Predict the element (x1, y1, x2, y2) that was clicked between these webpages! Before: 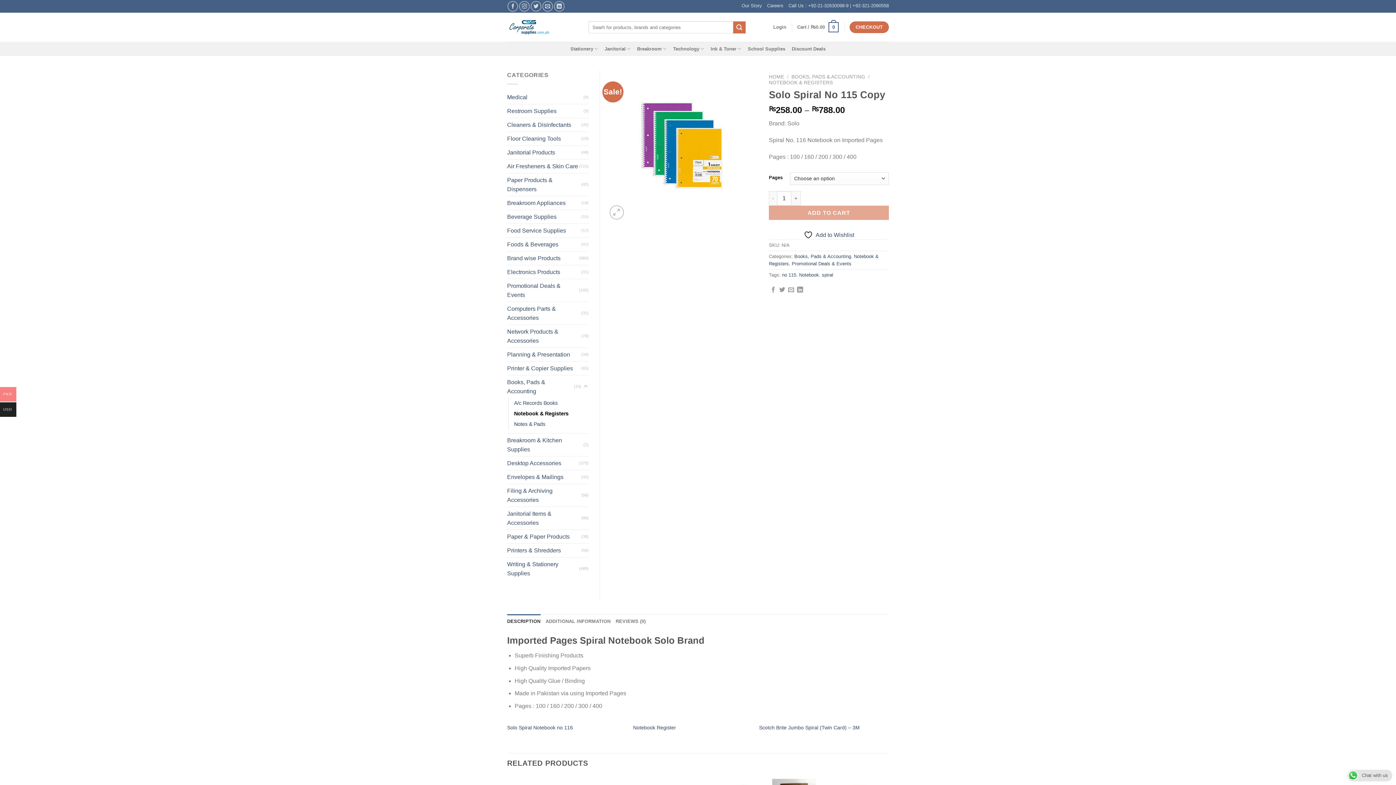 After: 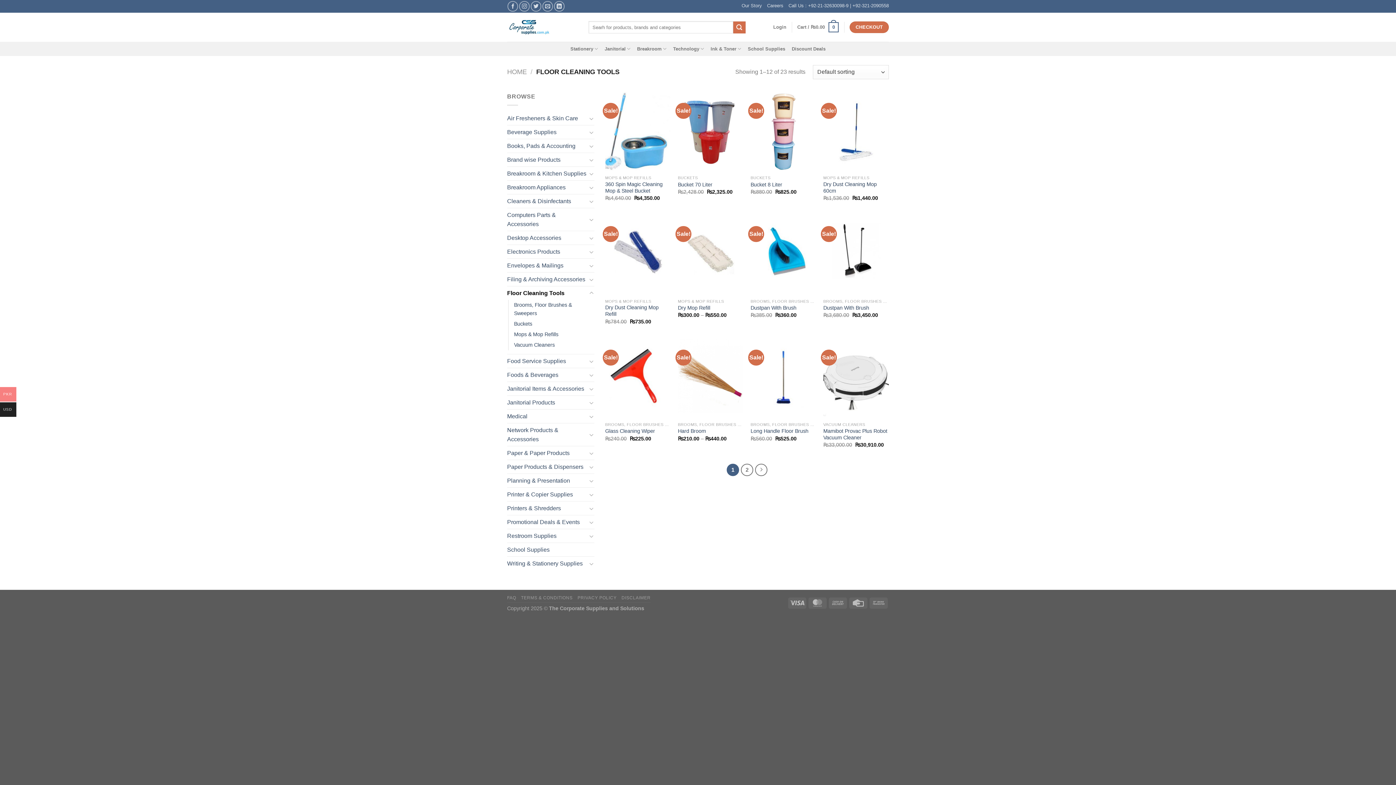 Action: label: Floor Cleaning Tools bbox: (507, 131, 581, 145)